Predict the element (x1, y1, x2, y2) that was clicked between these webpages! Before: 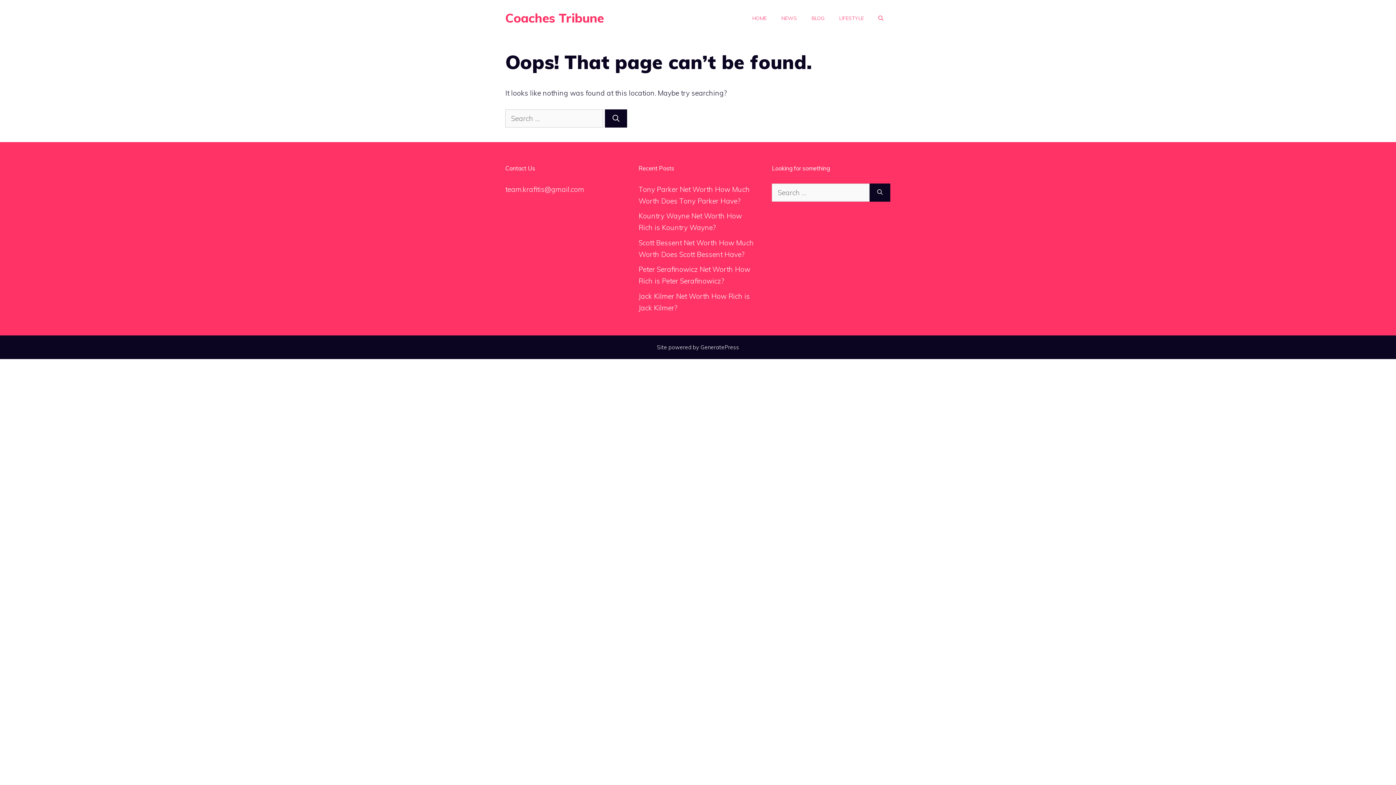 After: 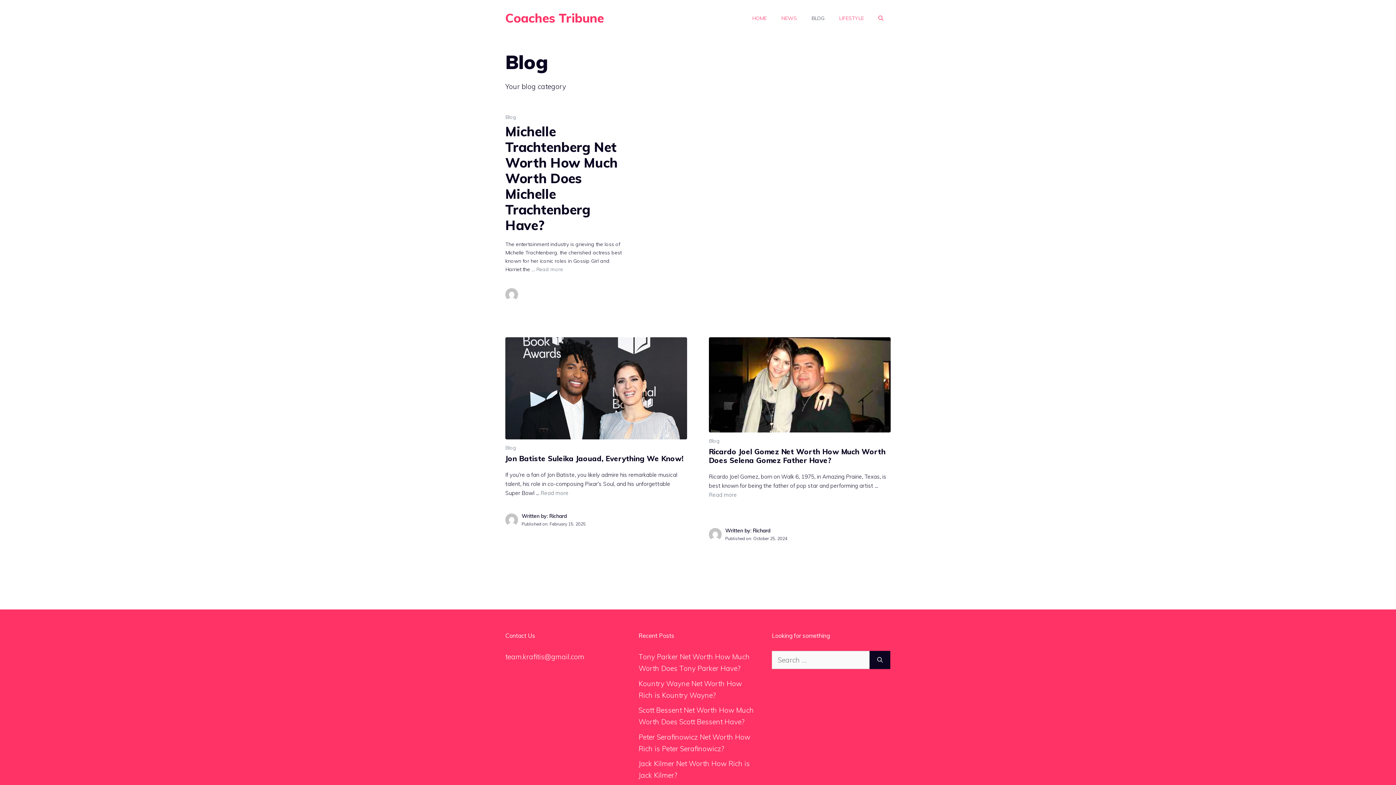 Action: label: BLOG bbox: (804, 7, 832, 29)